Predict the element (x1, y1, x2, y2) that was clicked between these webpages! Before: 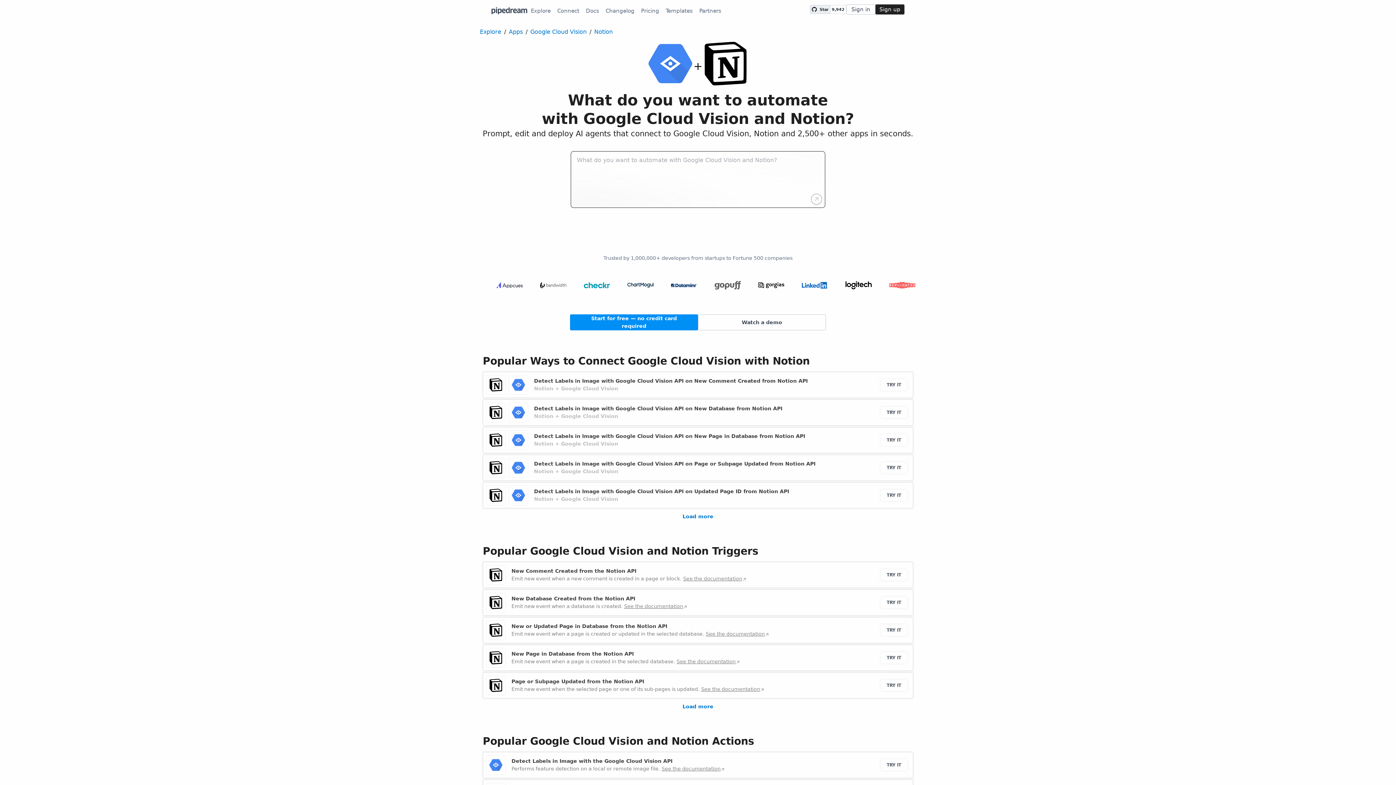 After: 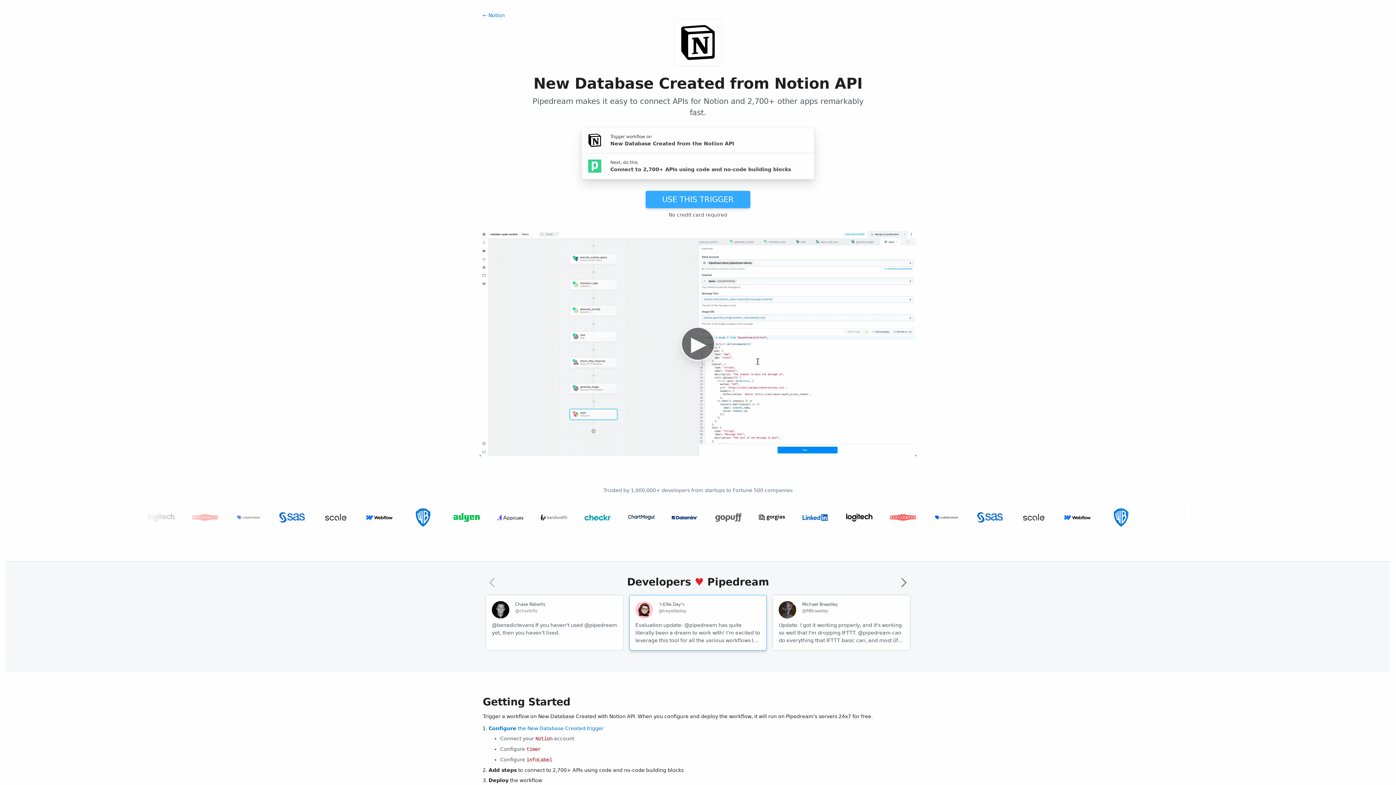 Action: bbox: (482, 589, 913, 616)